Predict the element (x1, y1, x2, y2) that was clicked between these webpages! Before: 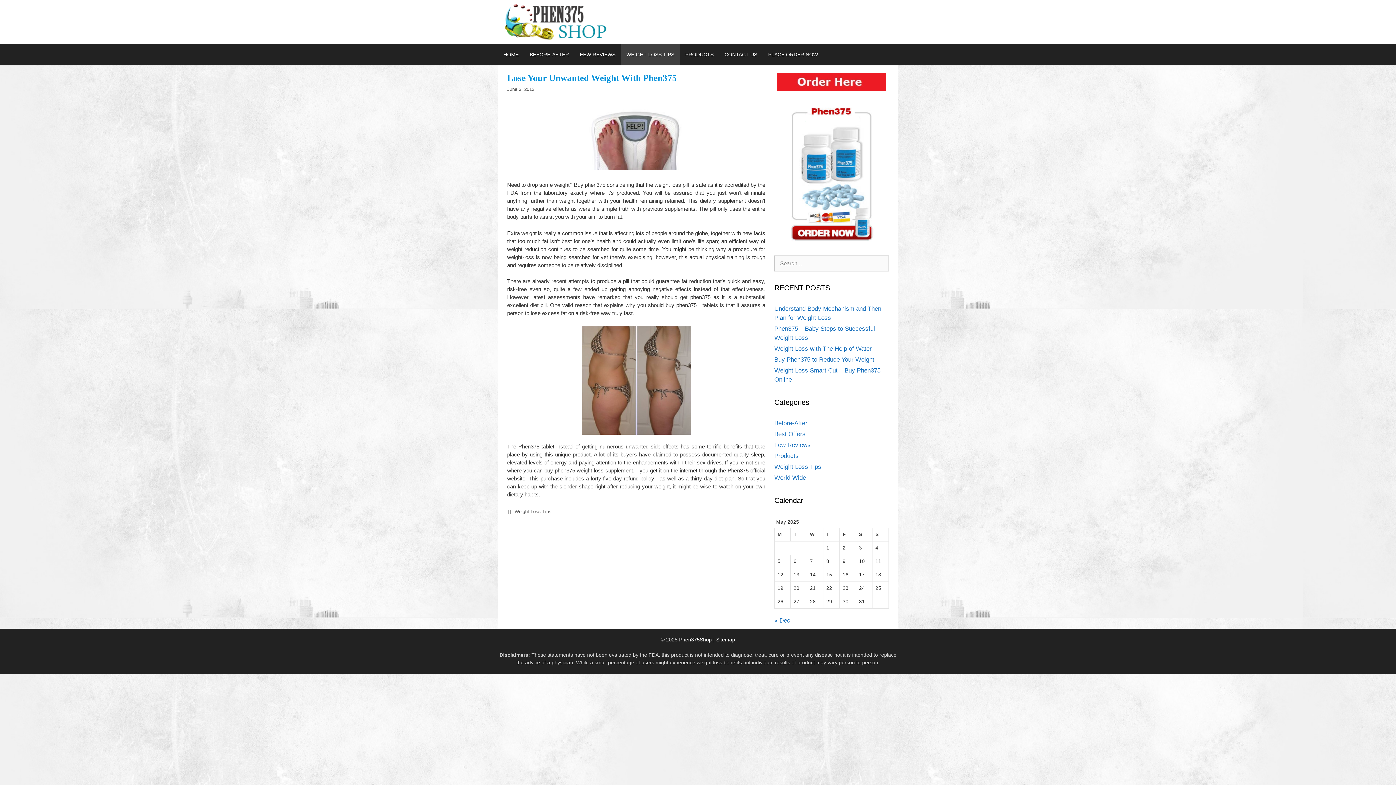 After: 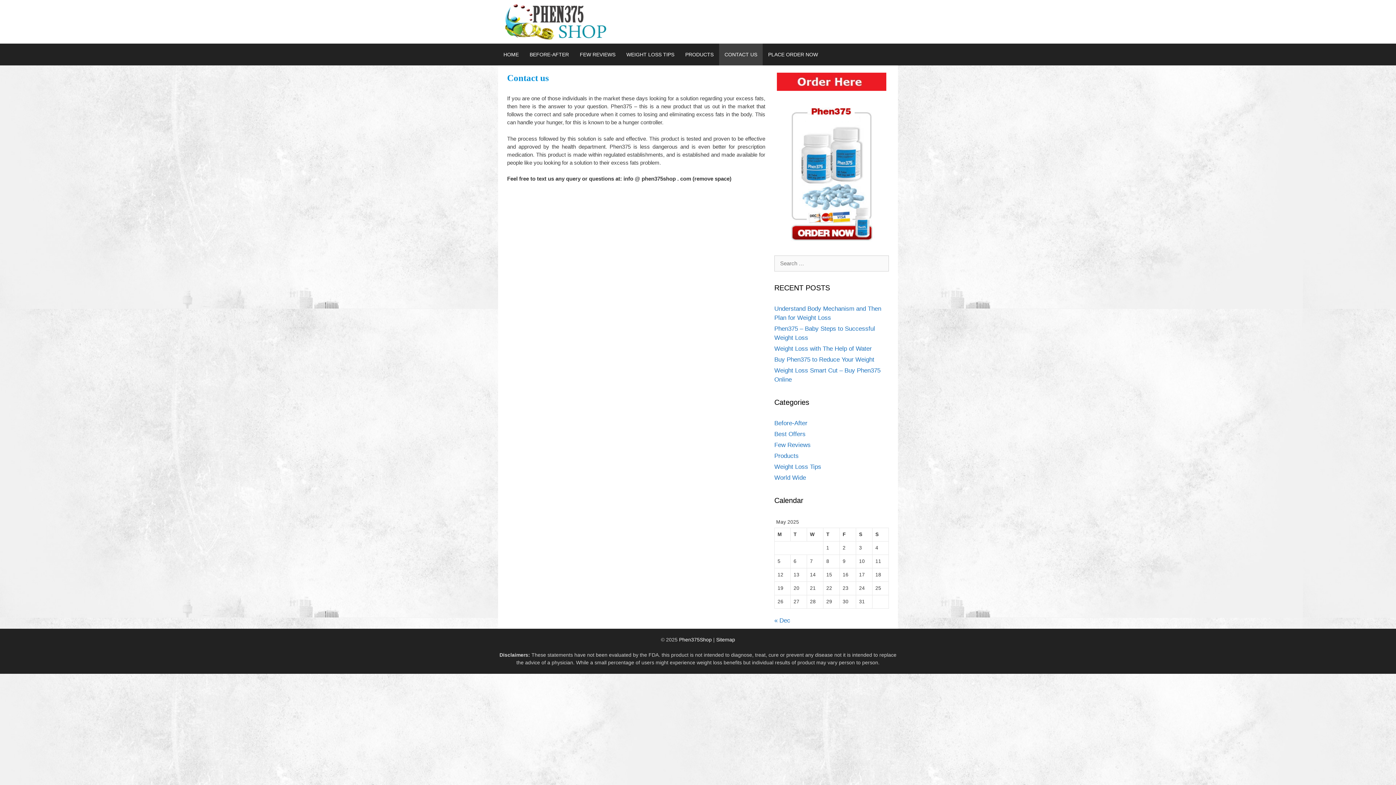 Action: label: CONTACT US bbox: (719, 43, 762, 65)